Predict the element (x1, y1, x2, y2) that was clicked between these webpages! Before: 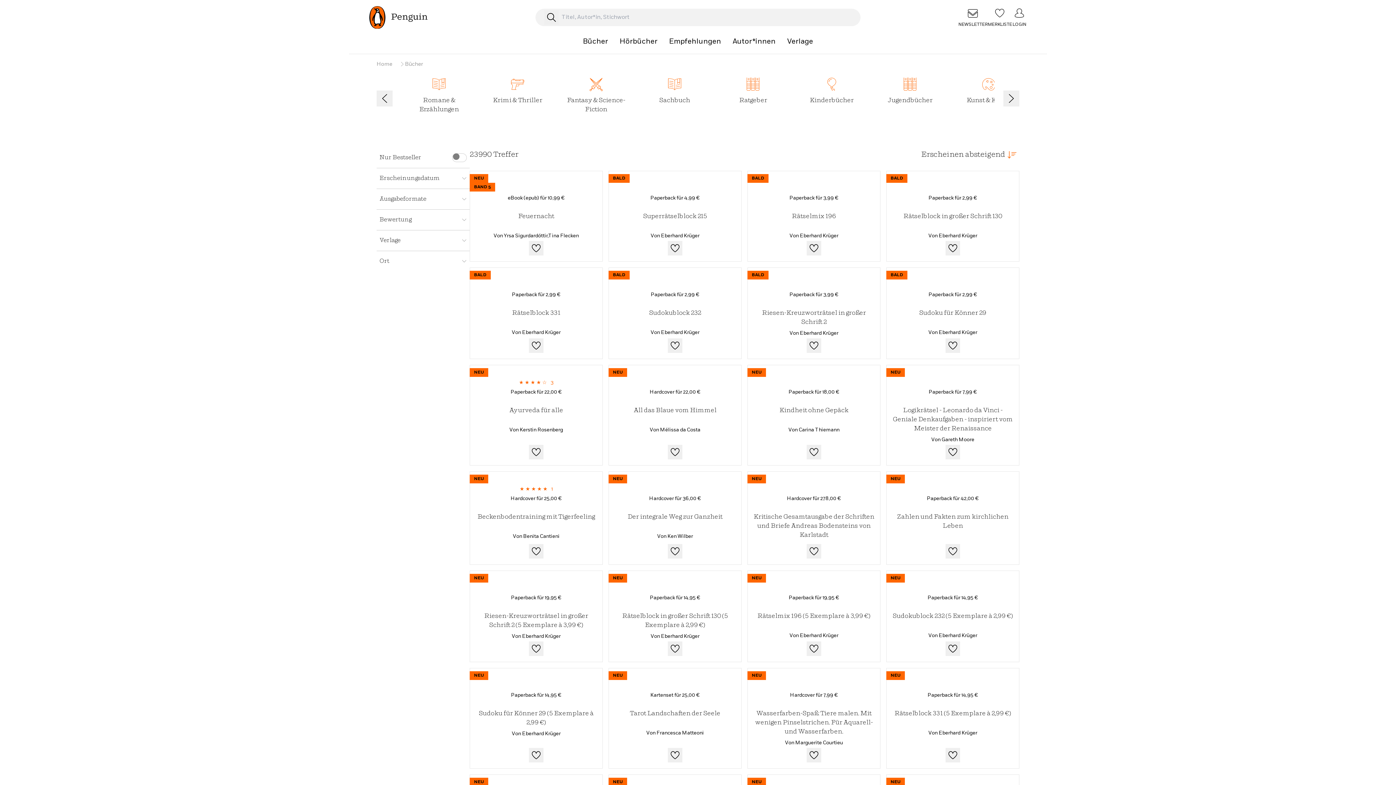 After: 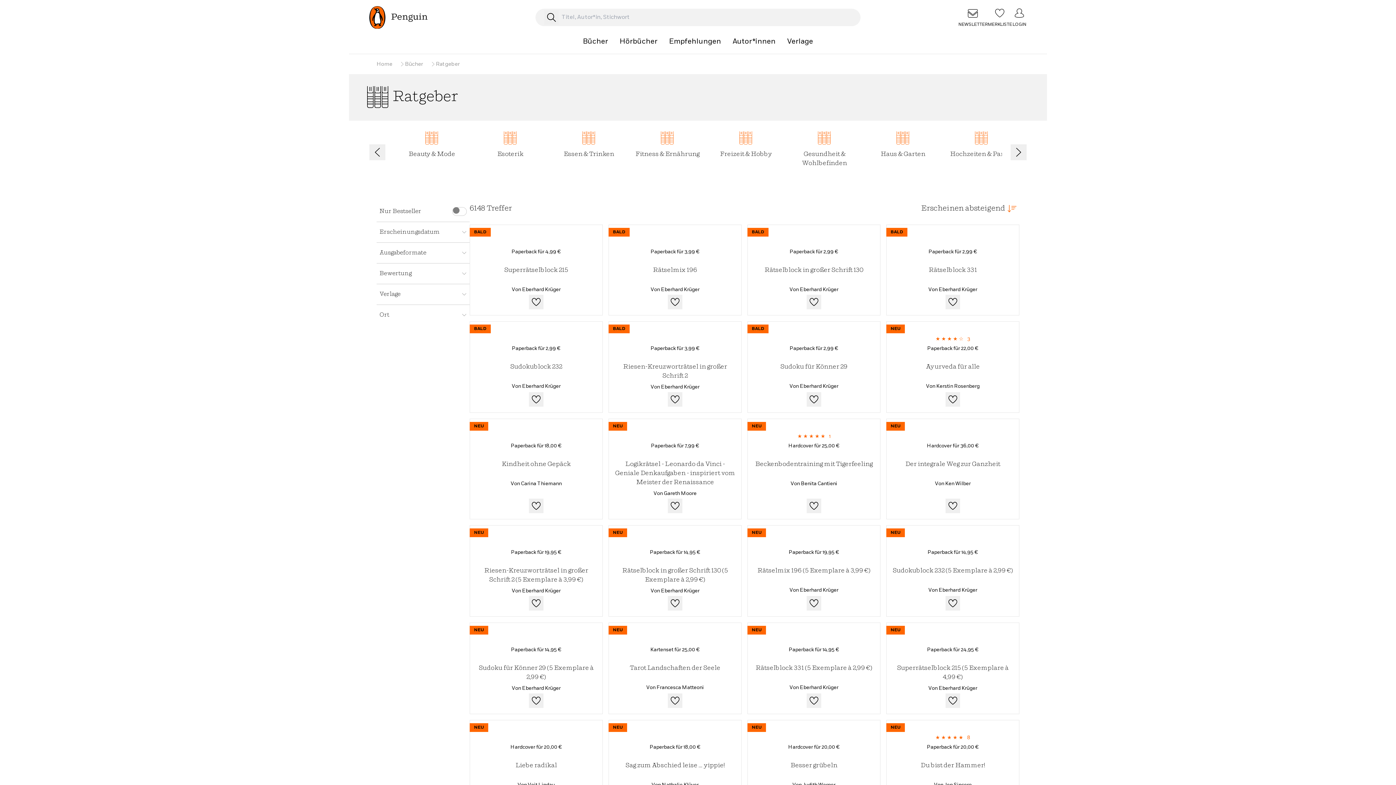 Action: label: Ratgeber bbox: (715, 74, 791, 106)